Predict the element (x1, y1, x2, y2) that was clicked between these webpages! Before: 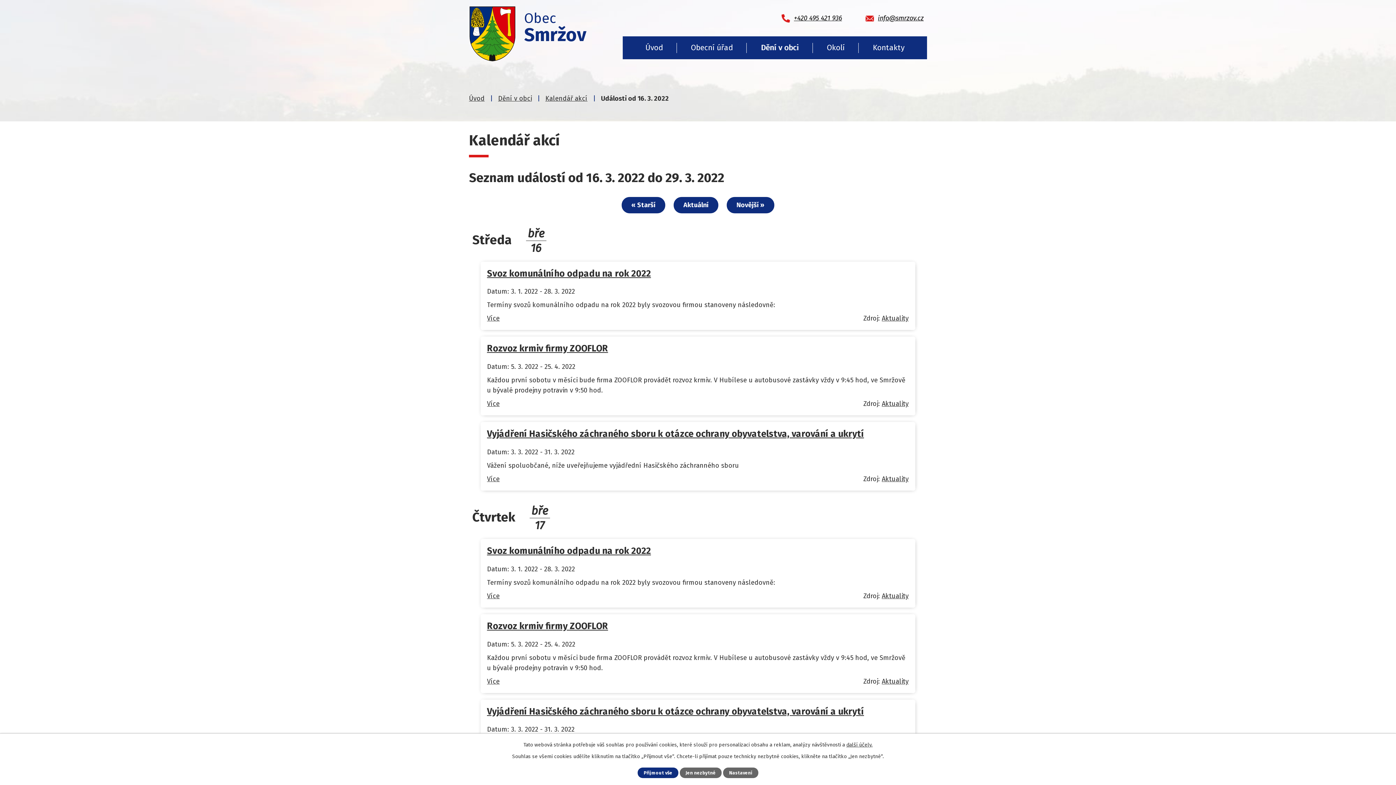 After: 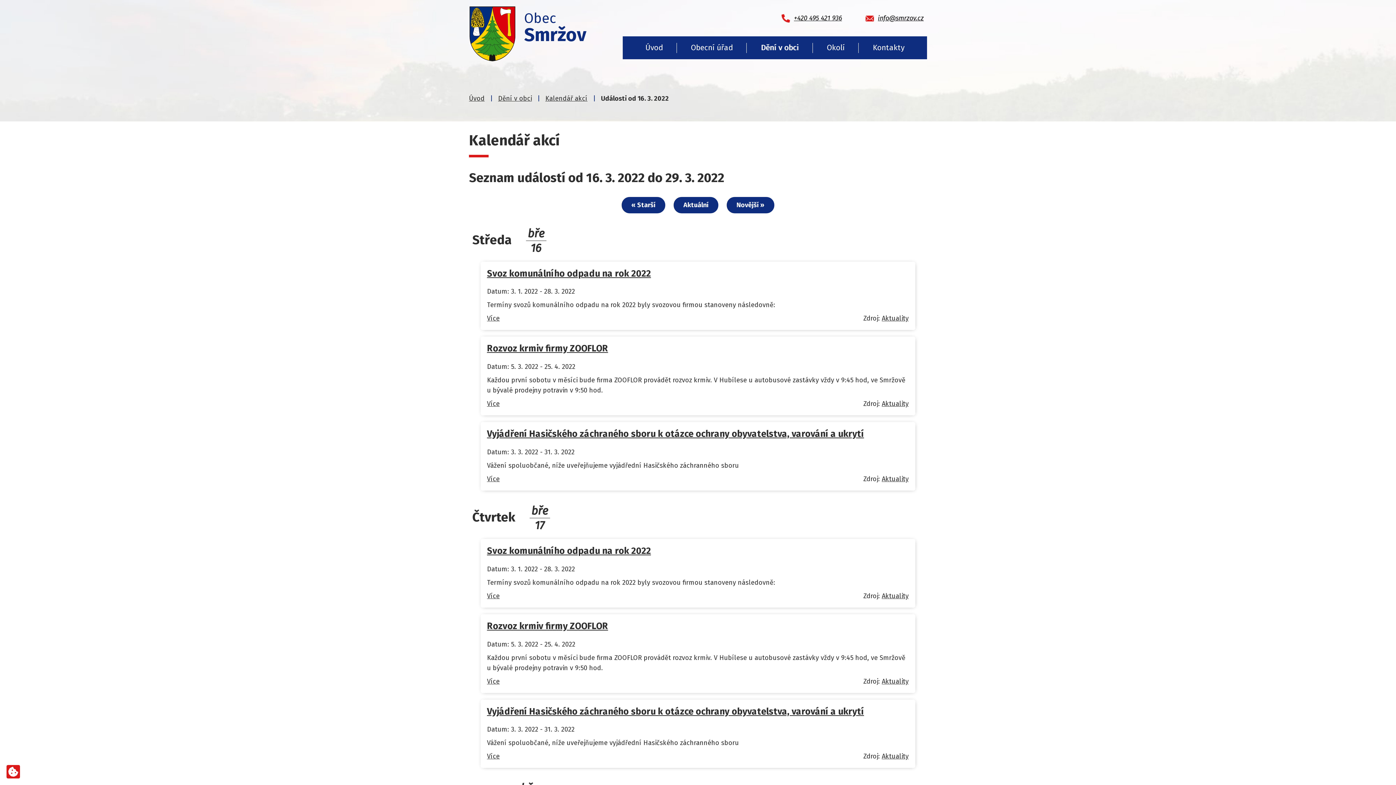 Action: bbox: (637, 768, 678, 778) label: Přijmout vše